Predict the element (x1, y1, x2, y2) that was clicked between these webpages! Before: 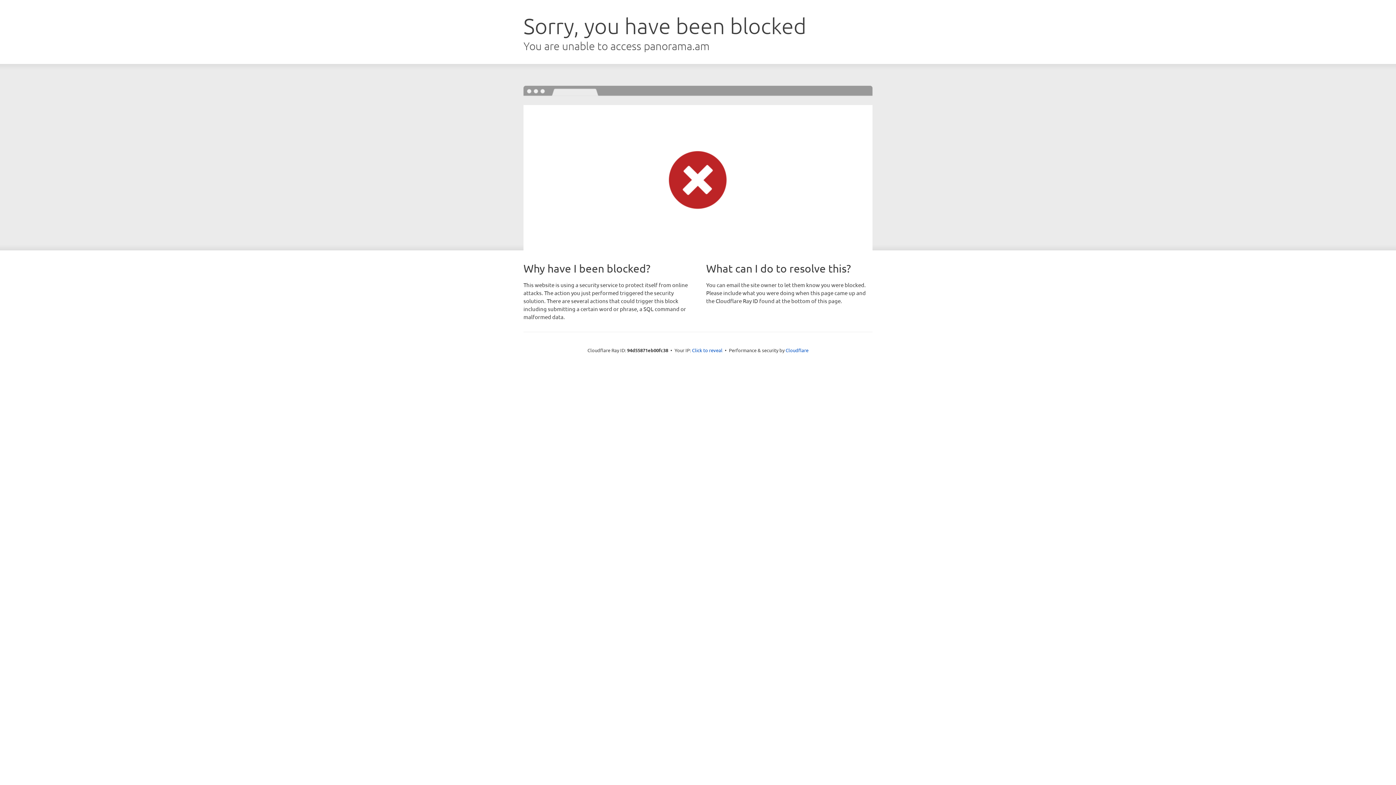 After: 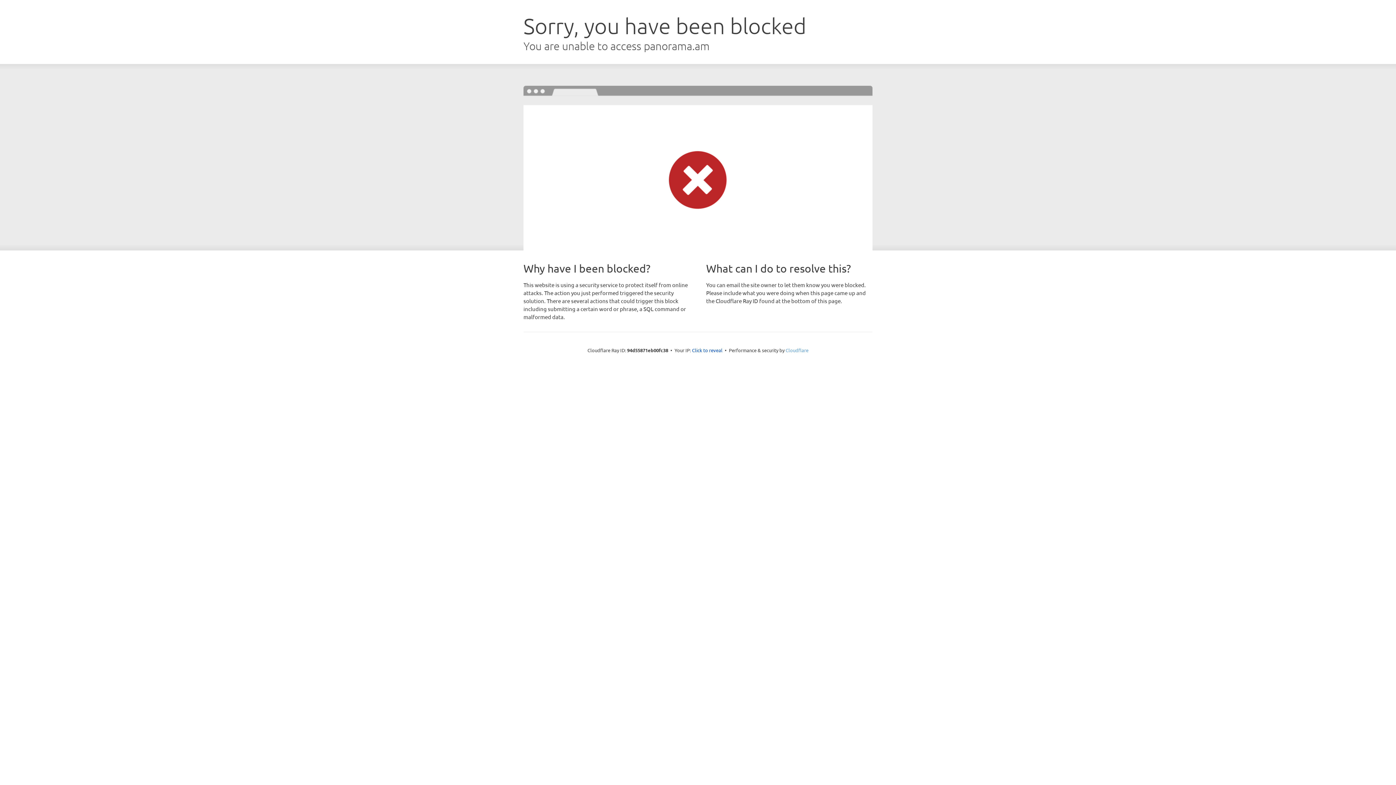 Action: bbox: (785, 347, 808, 353) label: Cloudflare